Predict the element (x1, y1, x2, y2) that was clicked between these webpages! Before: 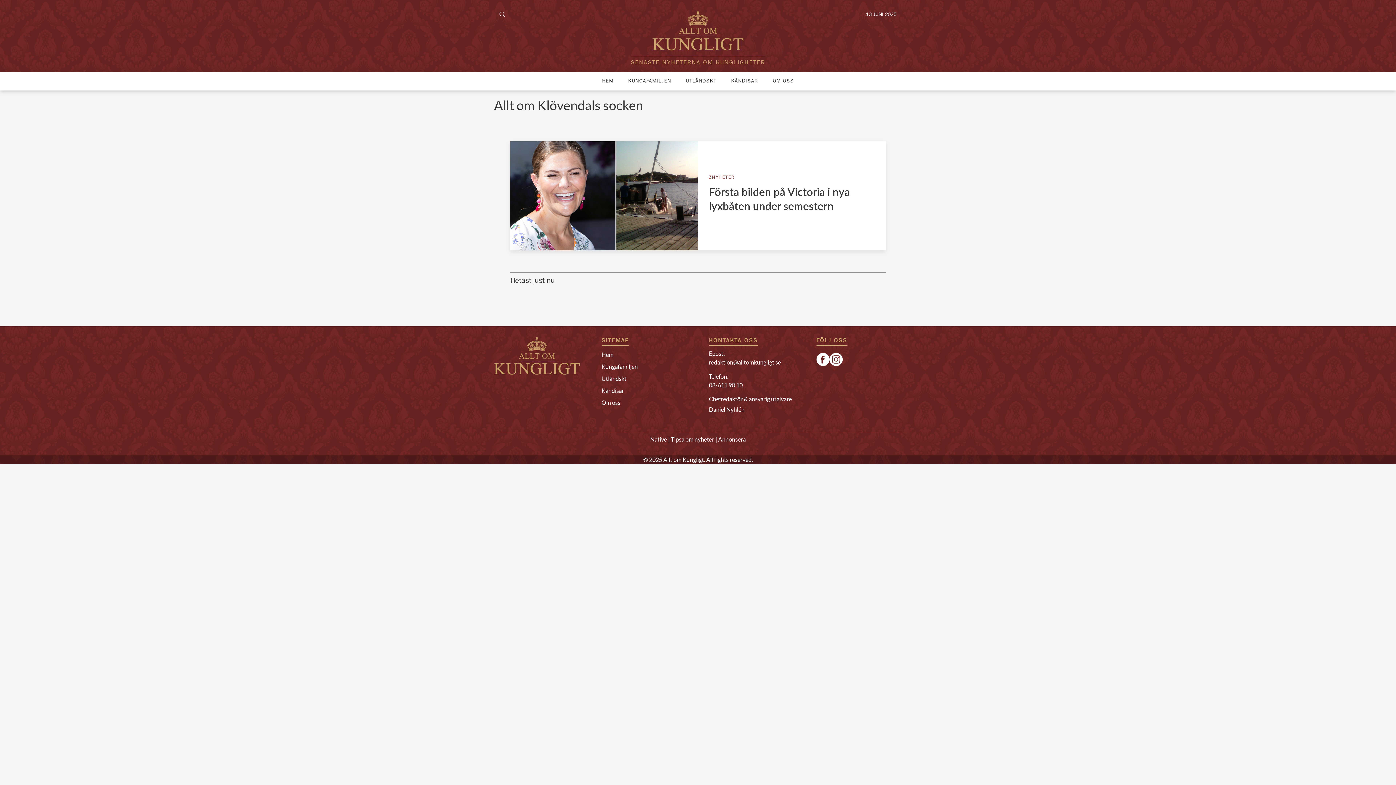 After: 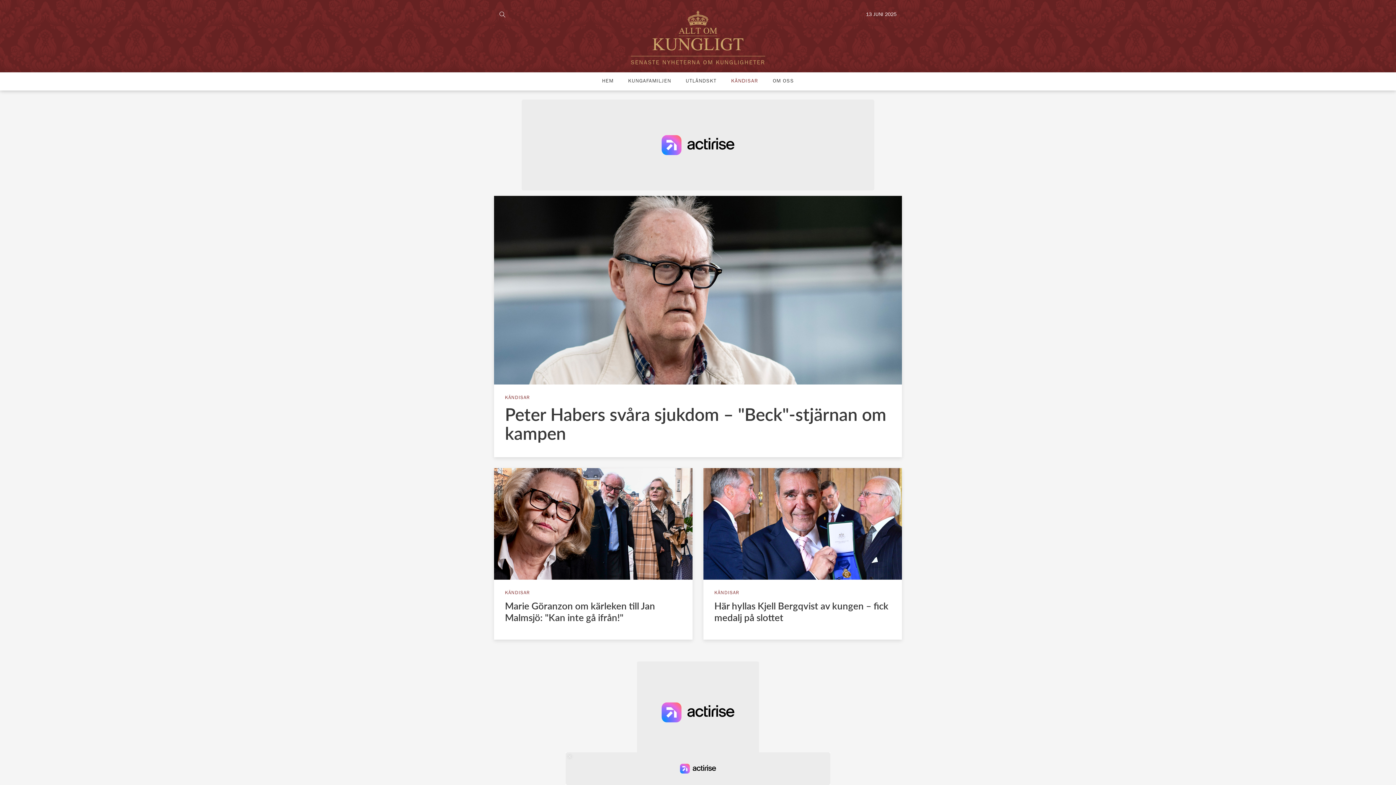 Action: bbox: (601, 387, 624, 394) label: Kändisar